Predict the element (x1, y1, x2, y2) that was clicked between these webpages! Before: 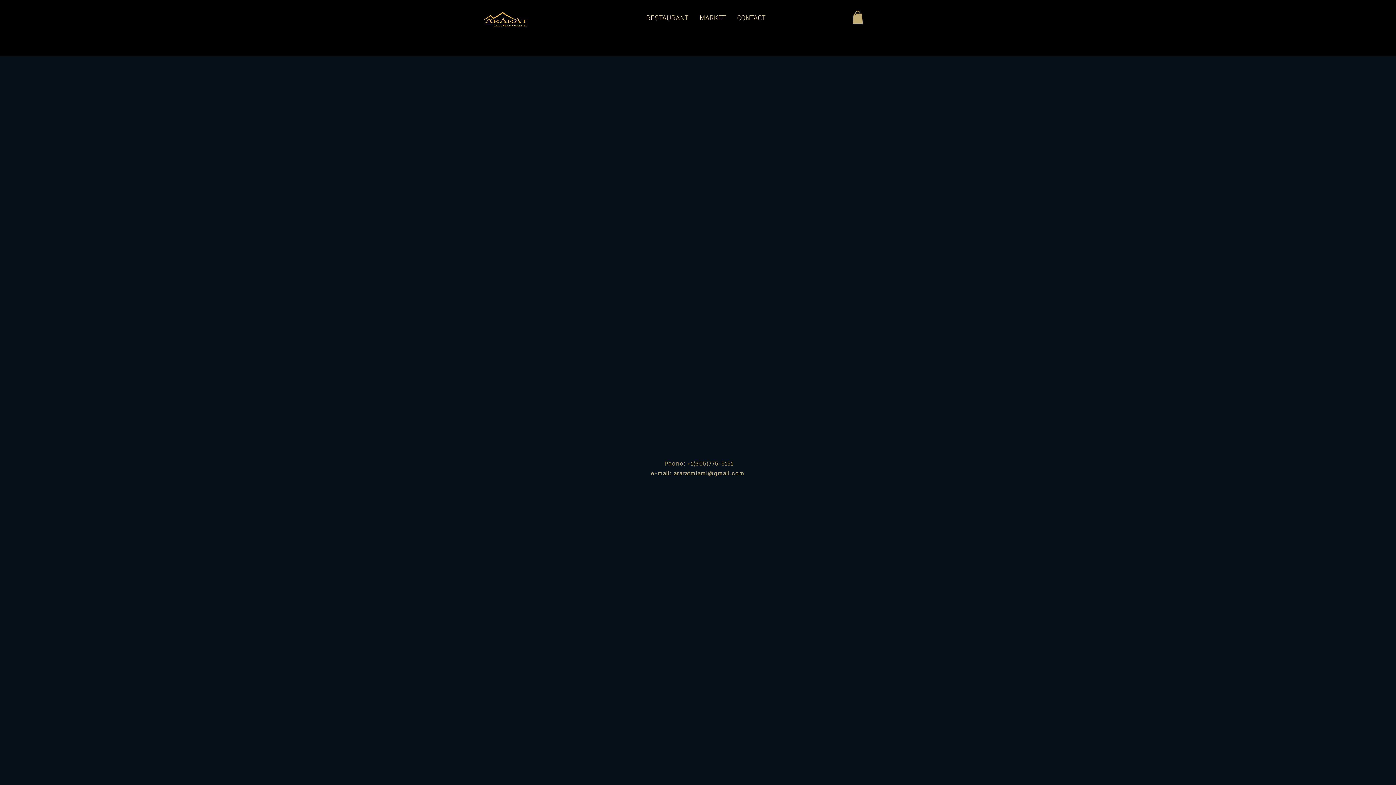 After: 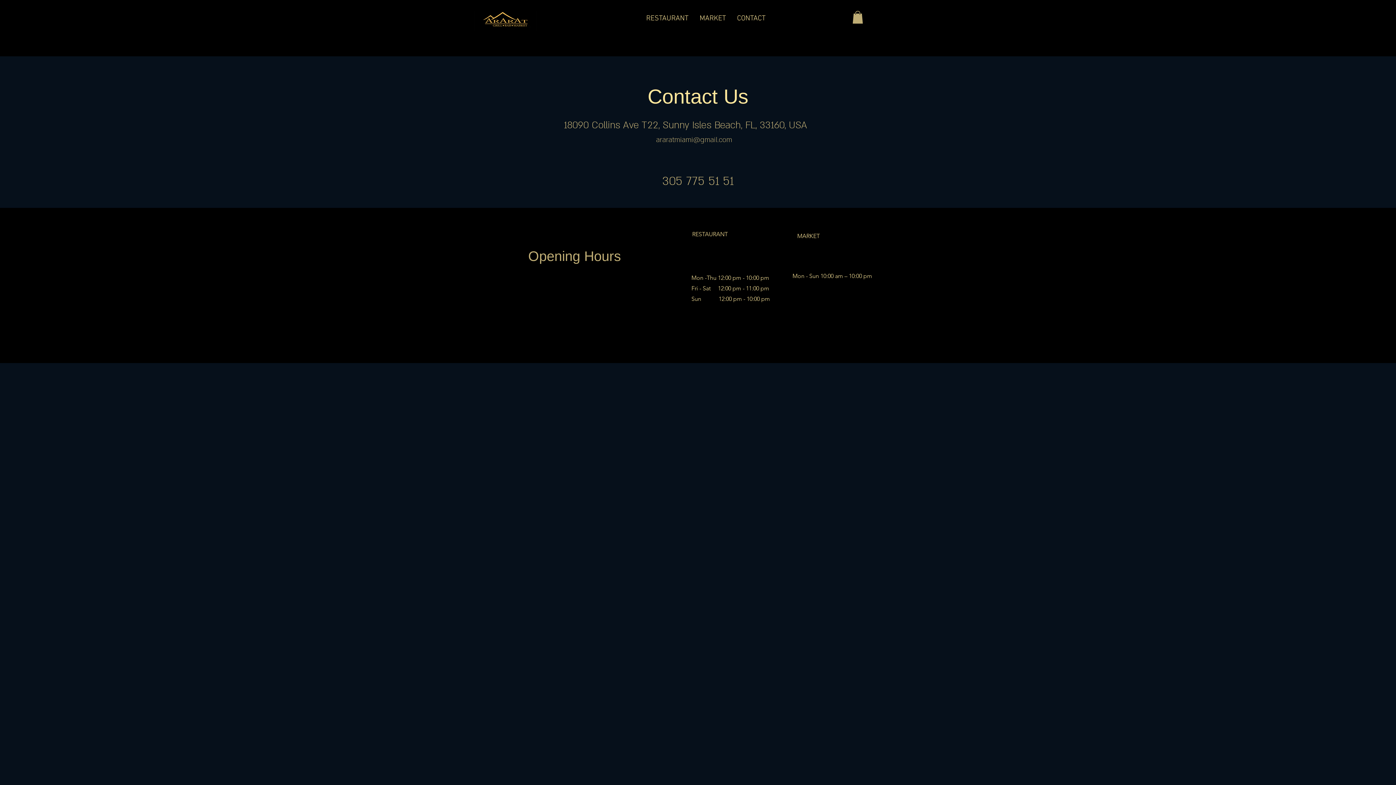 Action: bbox: (731, 10, 771, 26) label: CONTACT